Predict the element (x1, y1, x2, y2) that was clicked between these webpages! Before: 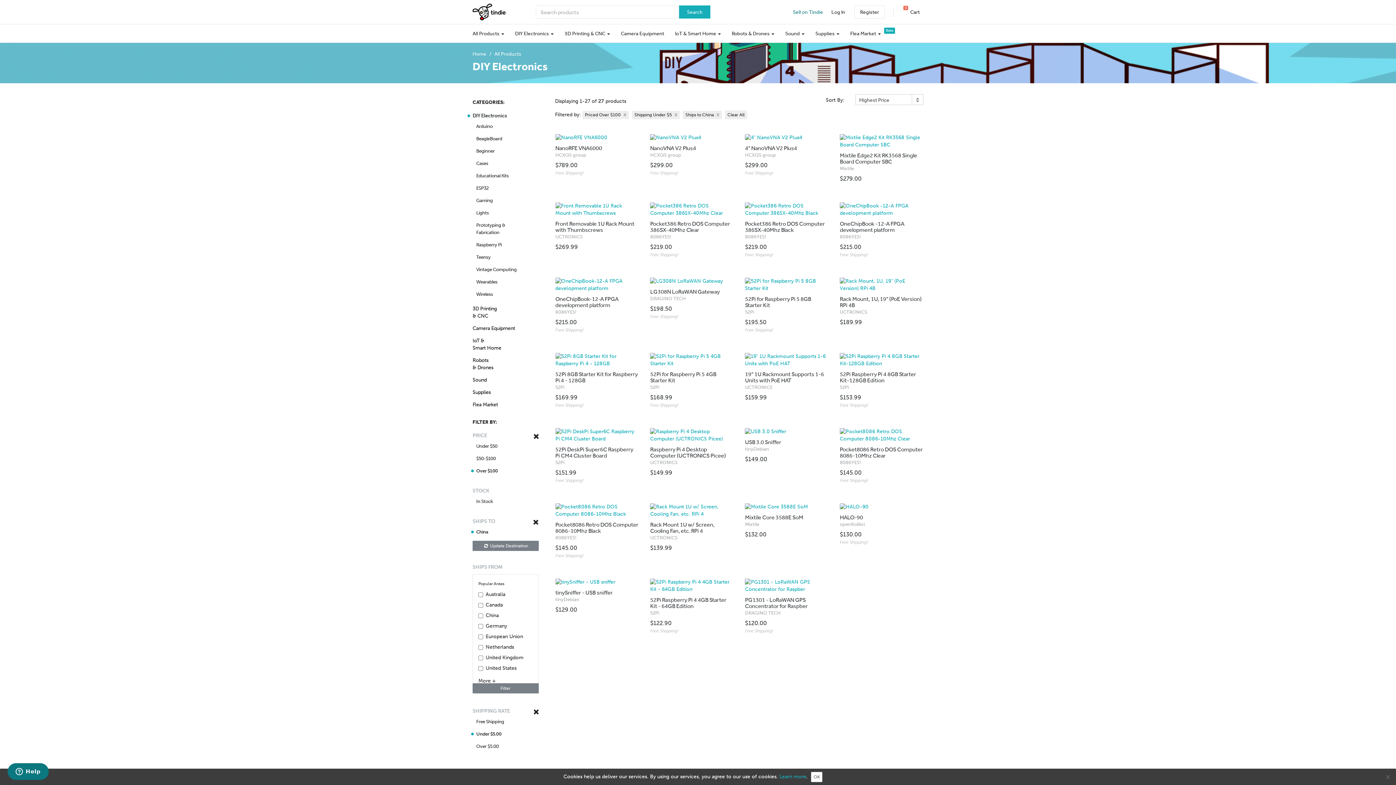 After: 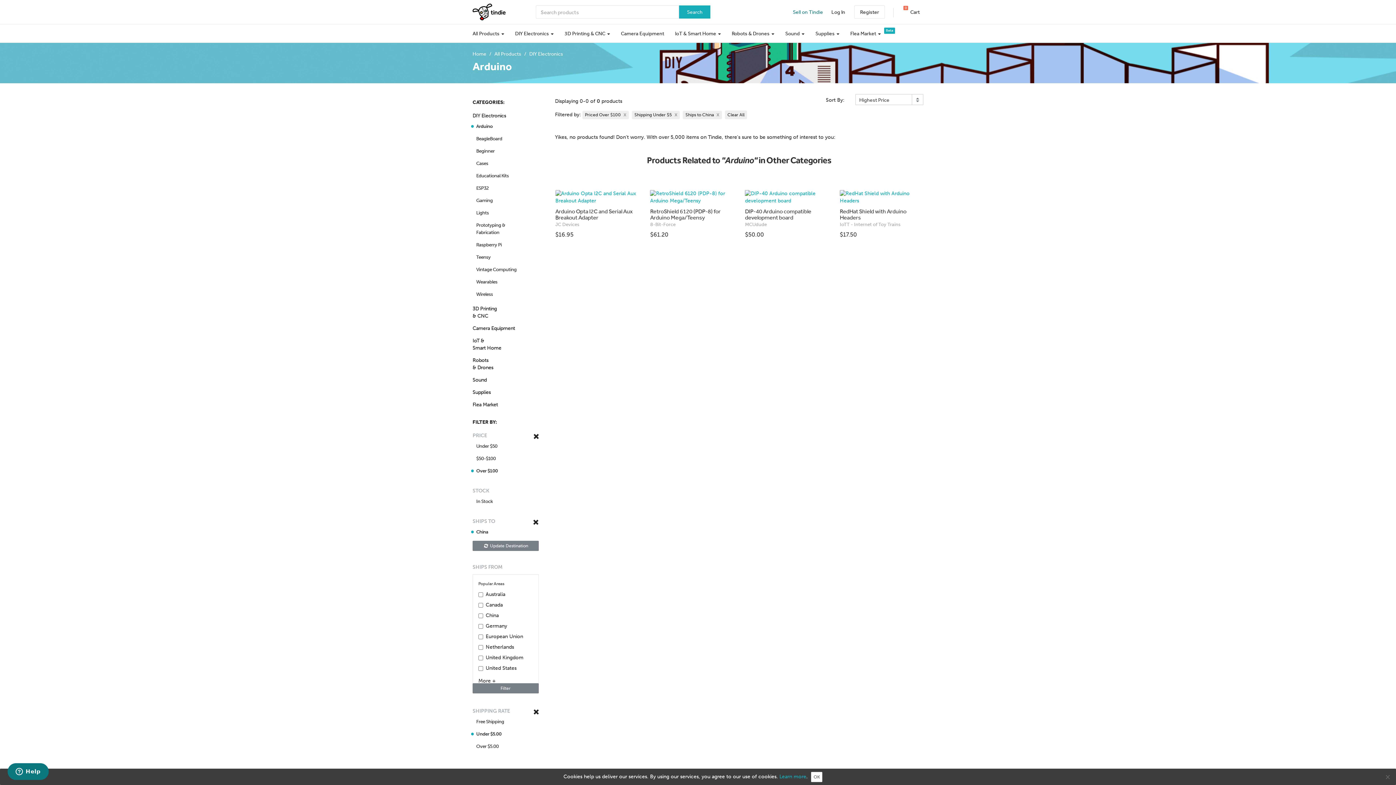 Action: bbox: (472, 122, 538, 130) label: Arduino